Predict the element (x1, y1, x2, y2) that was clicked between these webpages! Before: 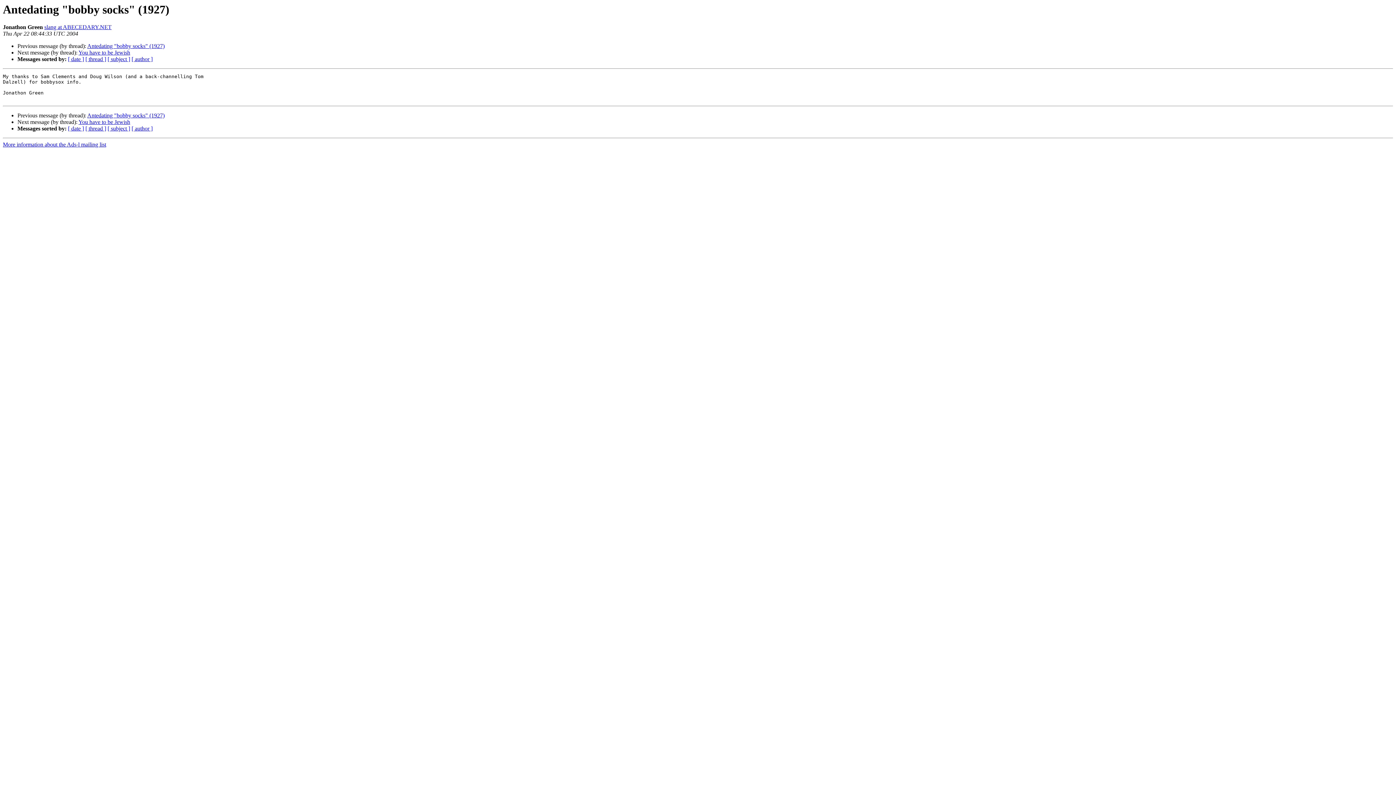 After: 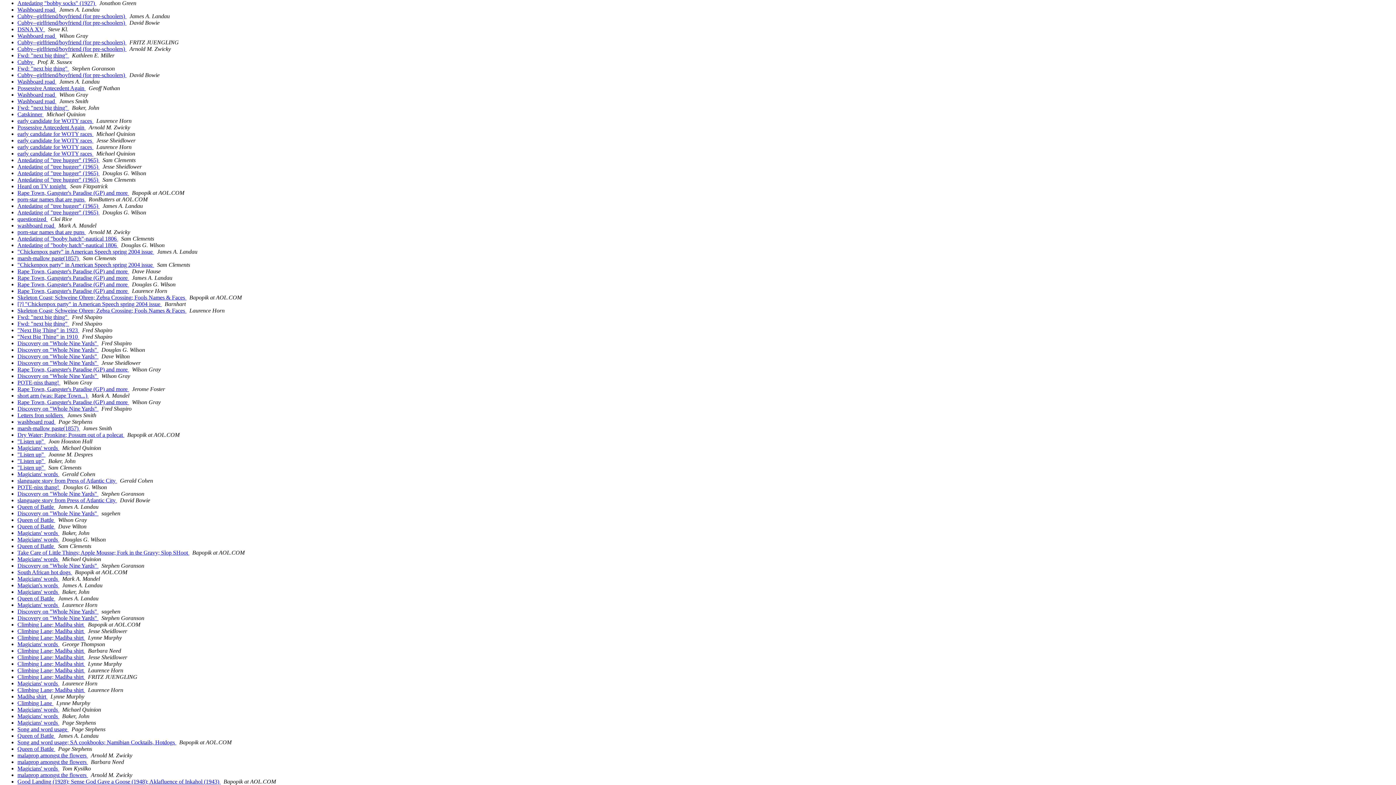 Action: label: [ date ] bbox: (68, 56, 84, 62)